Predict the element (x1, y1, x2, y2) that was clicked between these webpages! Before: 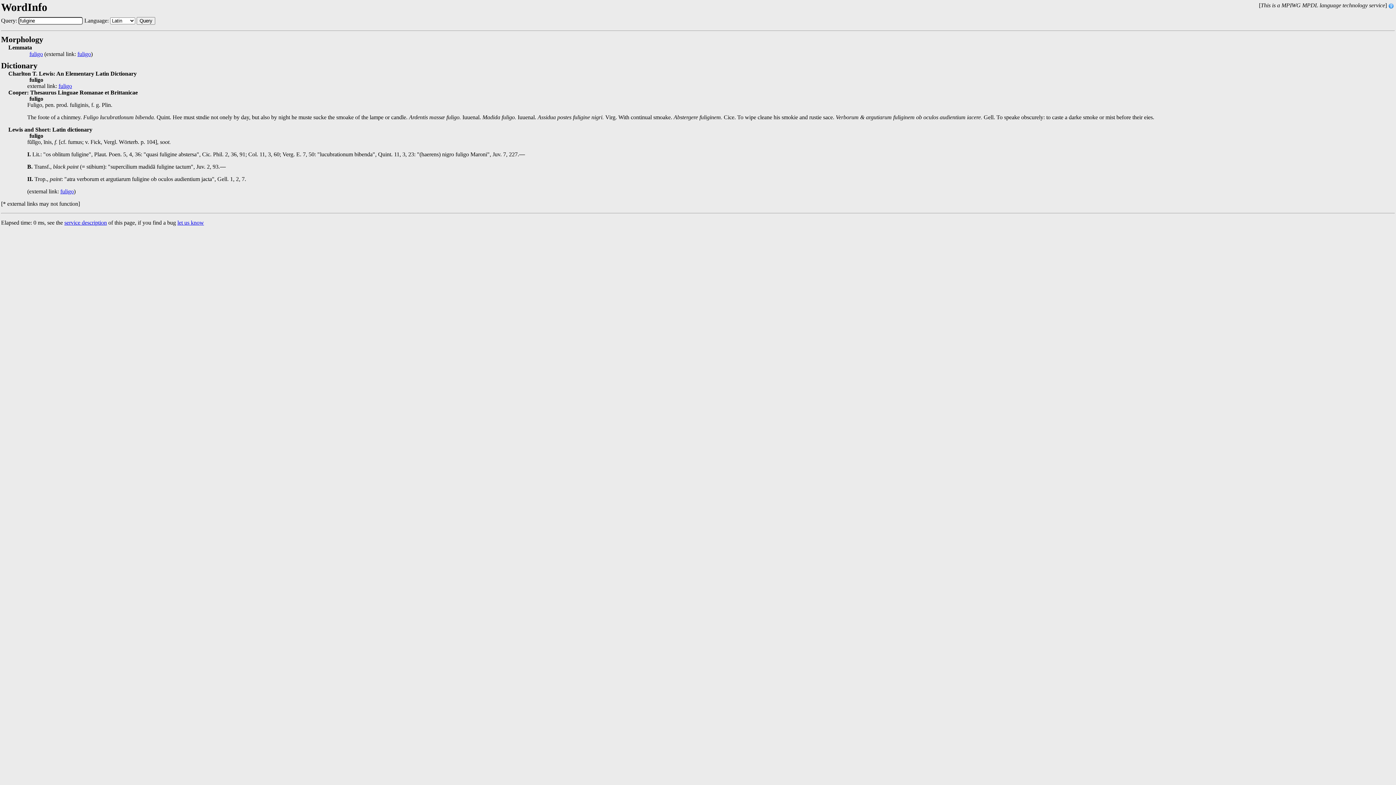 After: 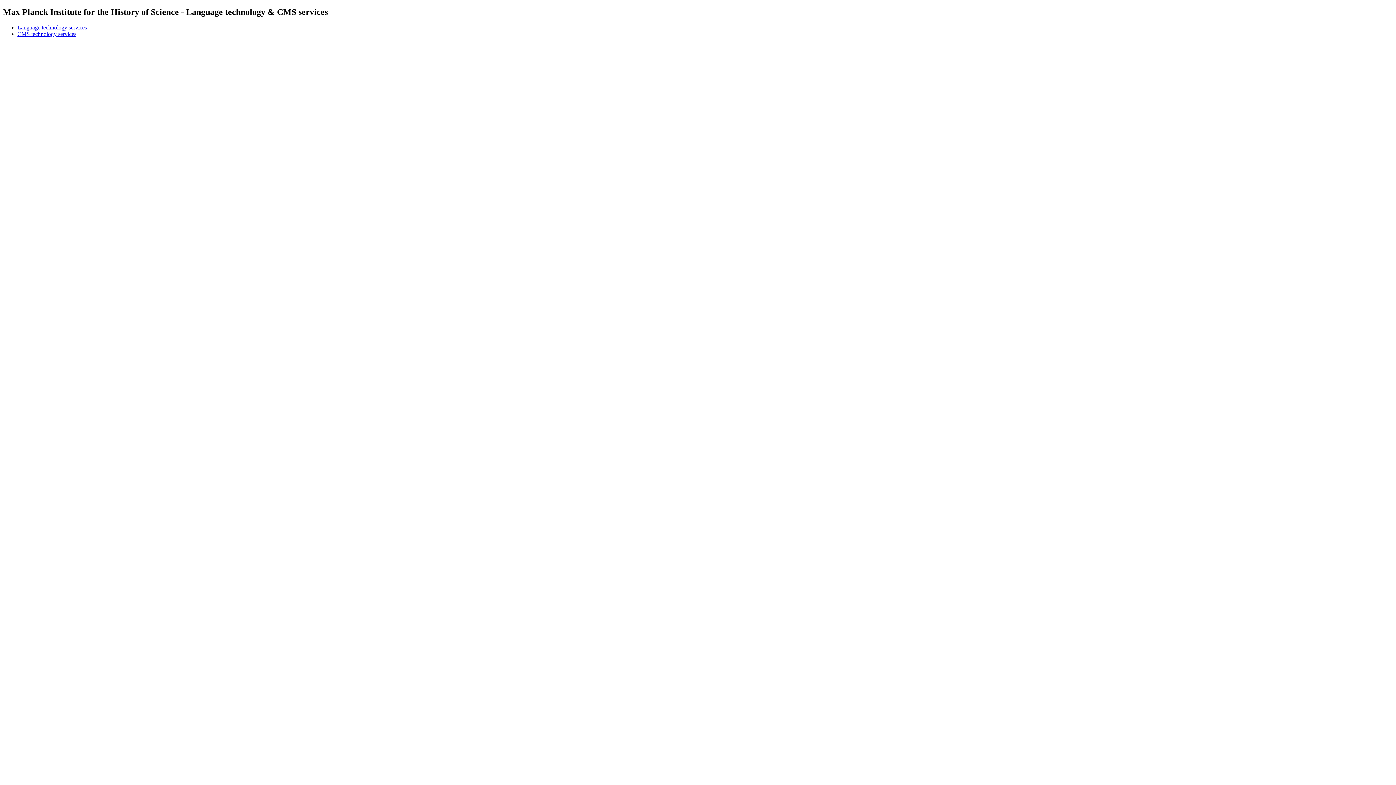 Action: label: service description bbox: (64, 219, 106, 225)